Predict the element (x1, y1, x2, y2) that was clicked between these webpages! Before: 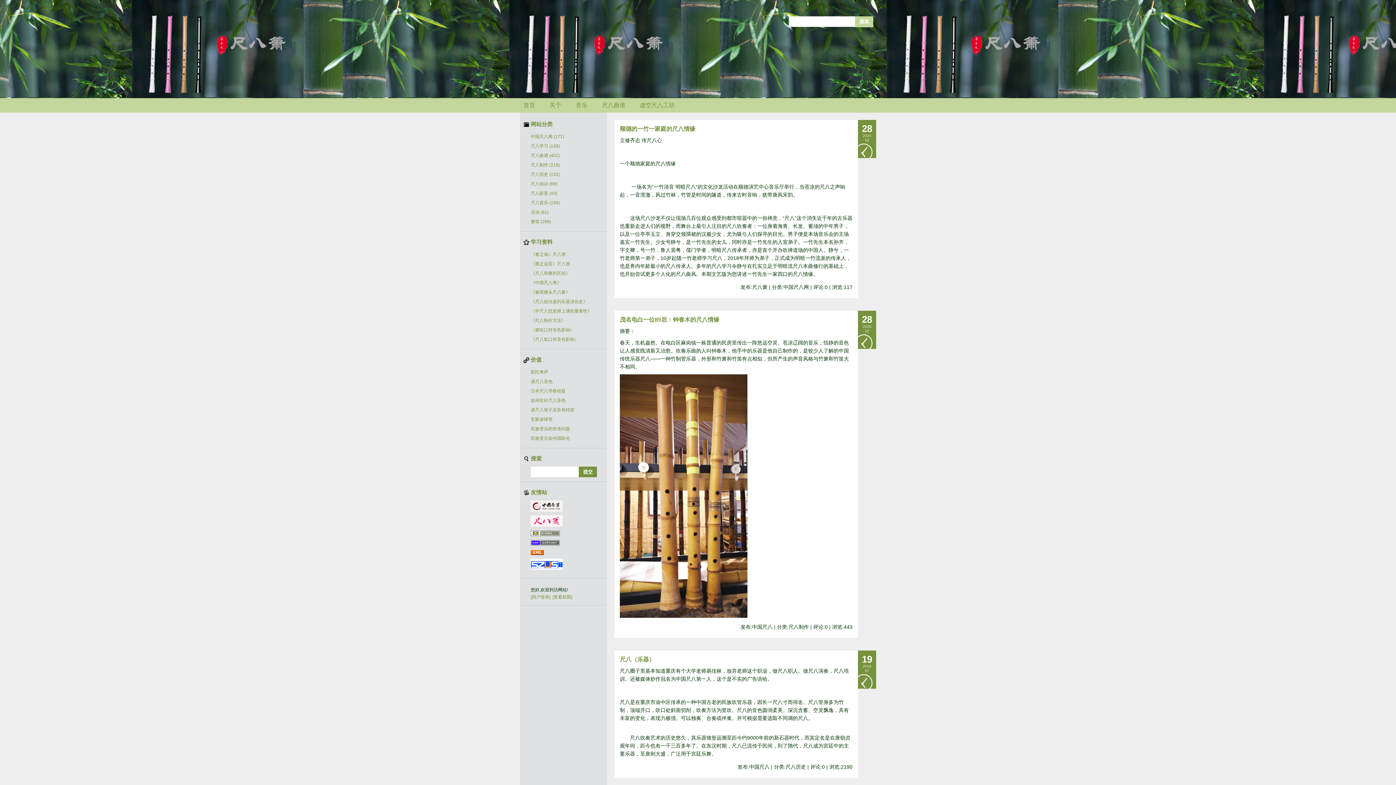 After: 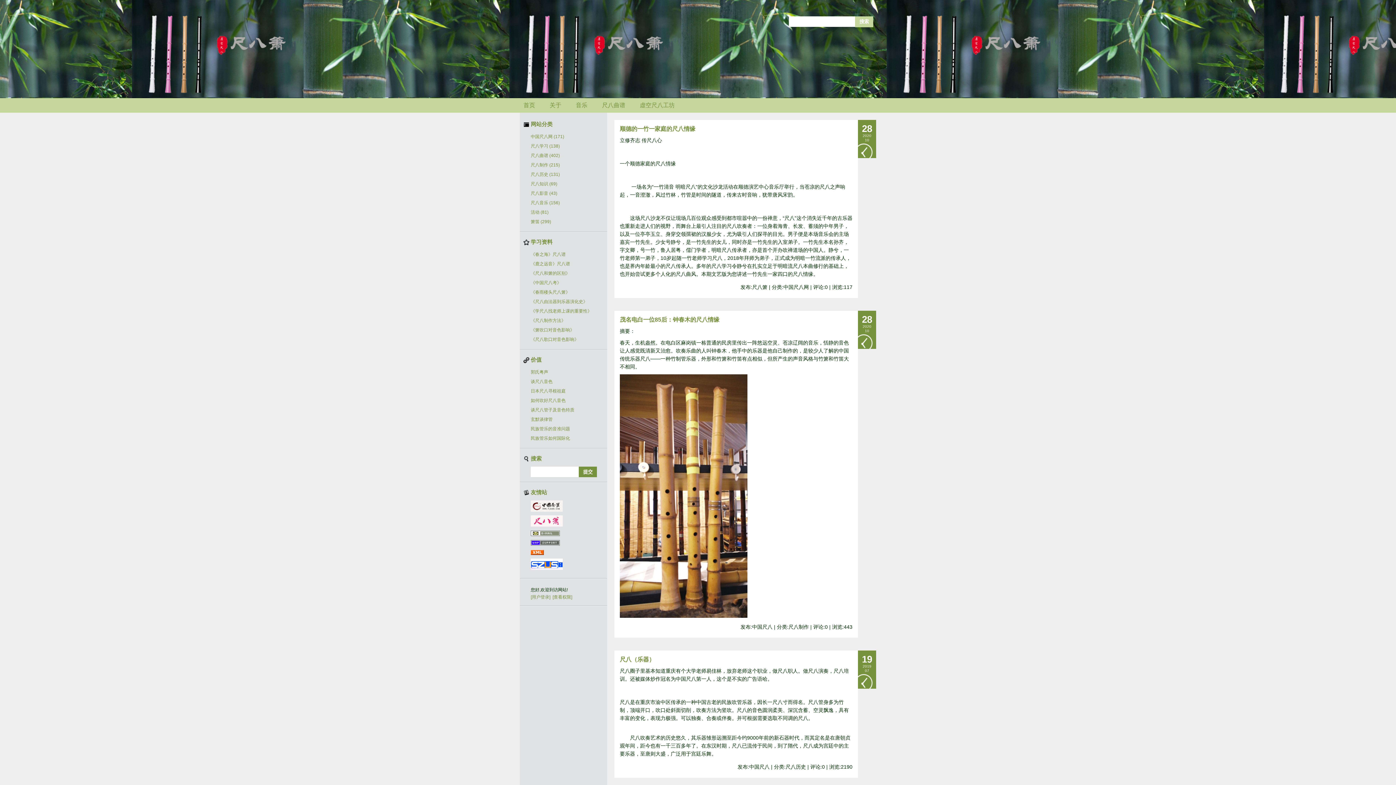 Action: bbox: (530, 566, 562, 571)